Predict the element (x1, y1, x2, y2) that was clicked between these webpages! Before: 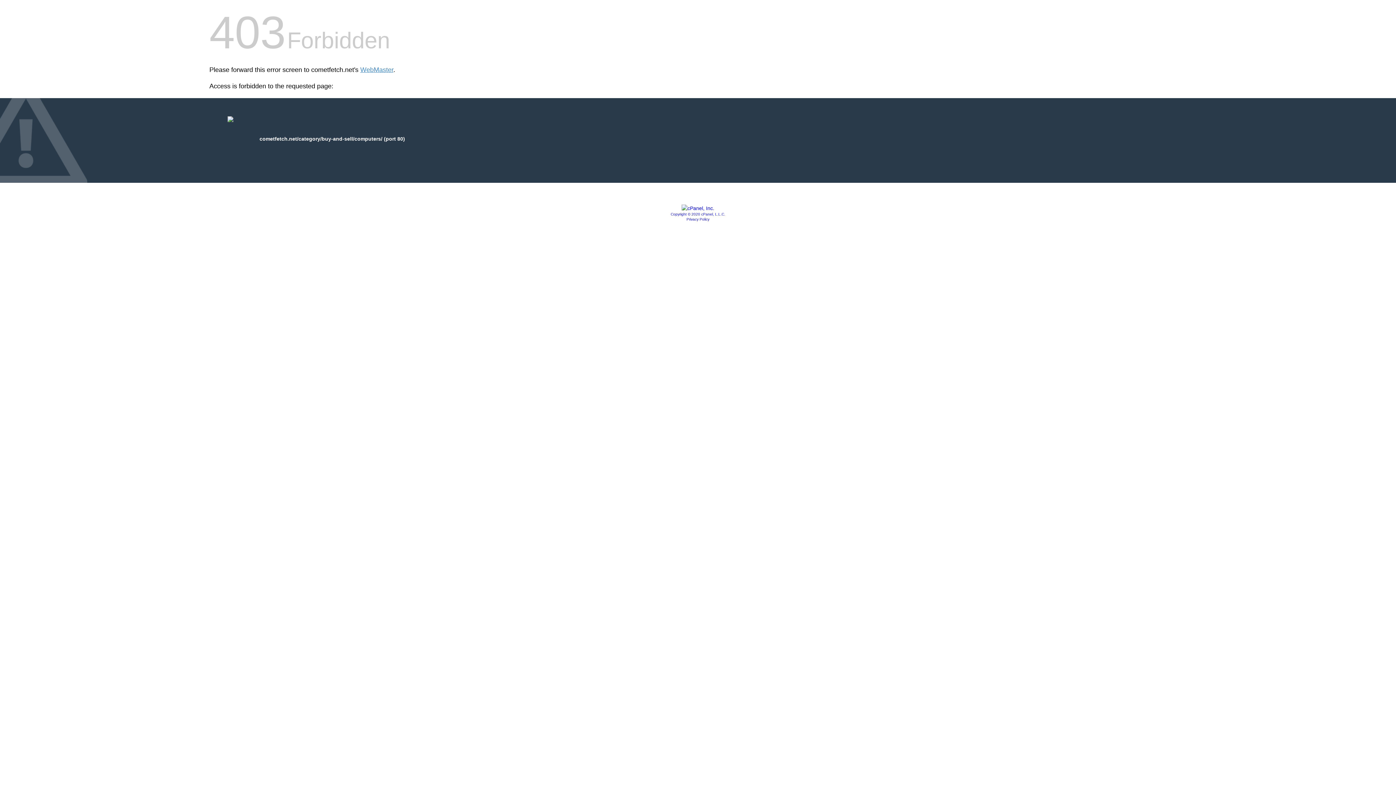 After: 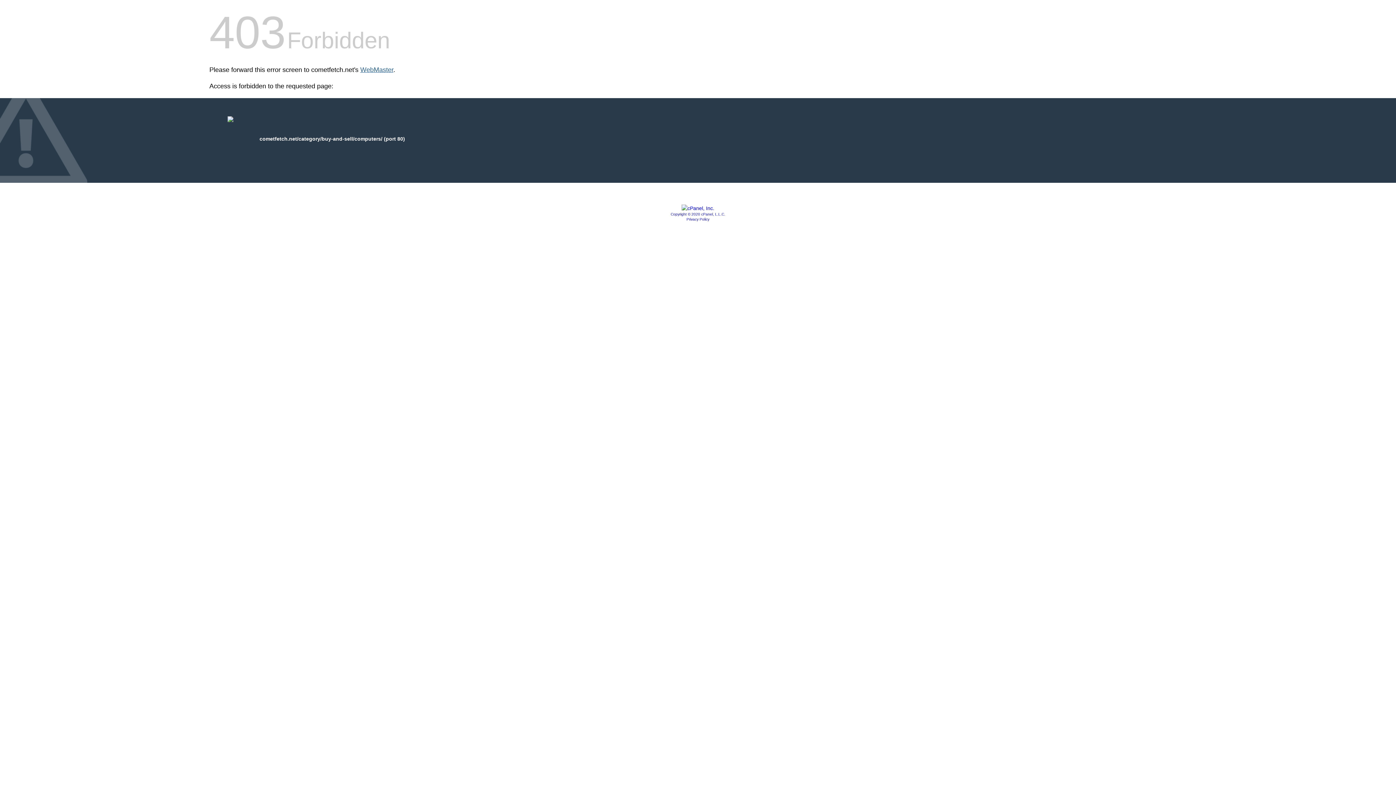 Action: label: WebMaster bbox: (360, 66, 393, 73)